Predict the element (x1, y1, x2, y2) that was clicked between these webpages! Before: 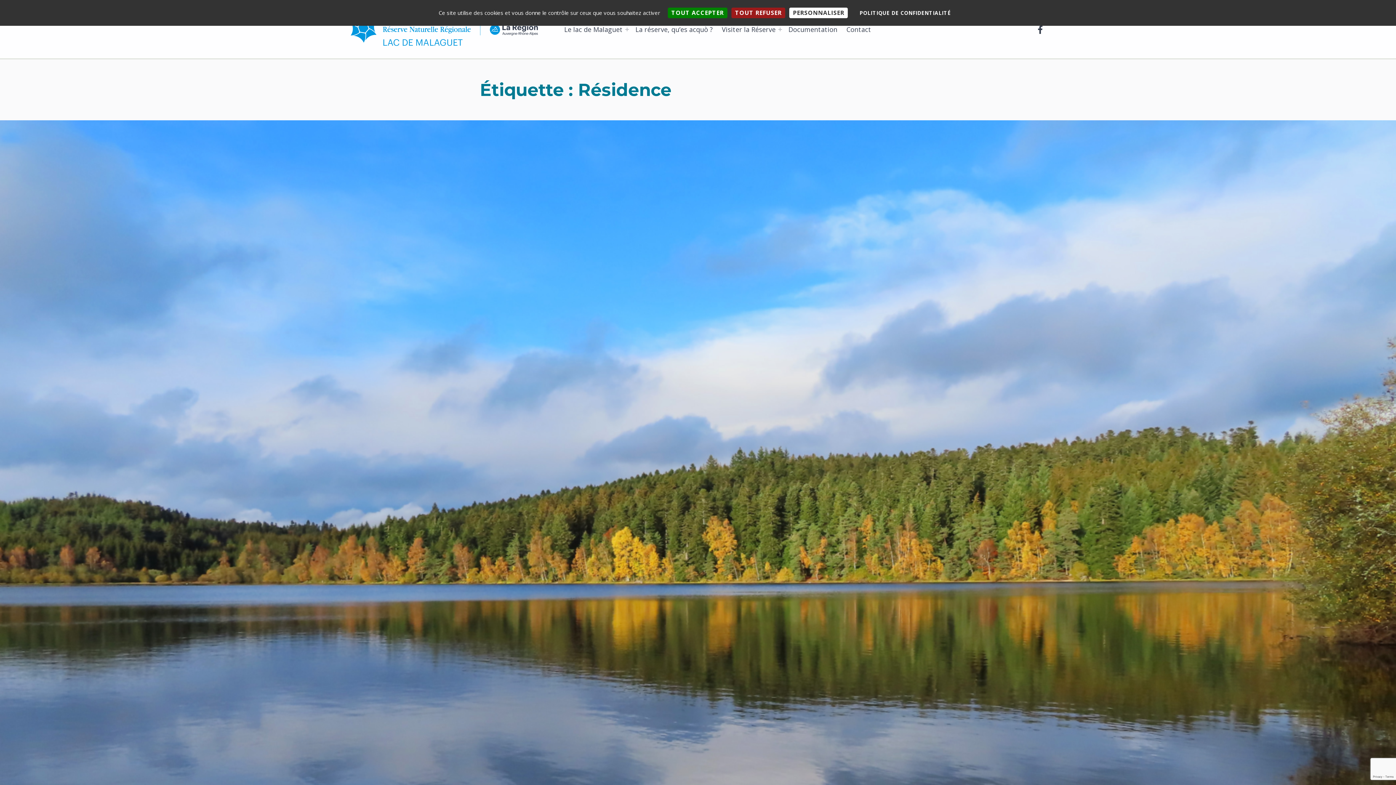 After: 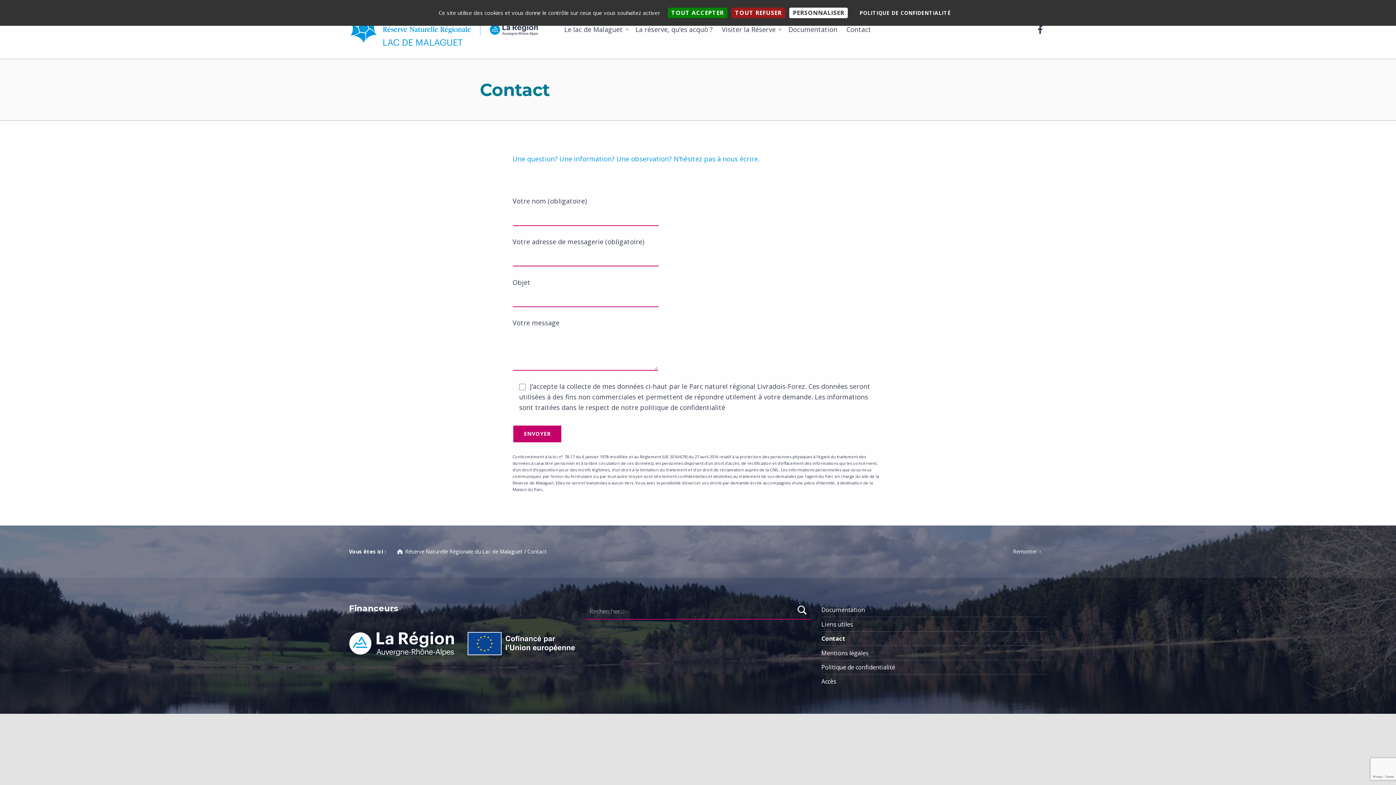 Action: bbox: (844, 19, 873, 38) label: Contact